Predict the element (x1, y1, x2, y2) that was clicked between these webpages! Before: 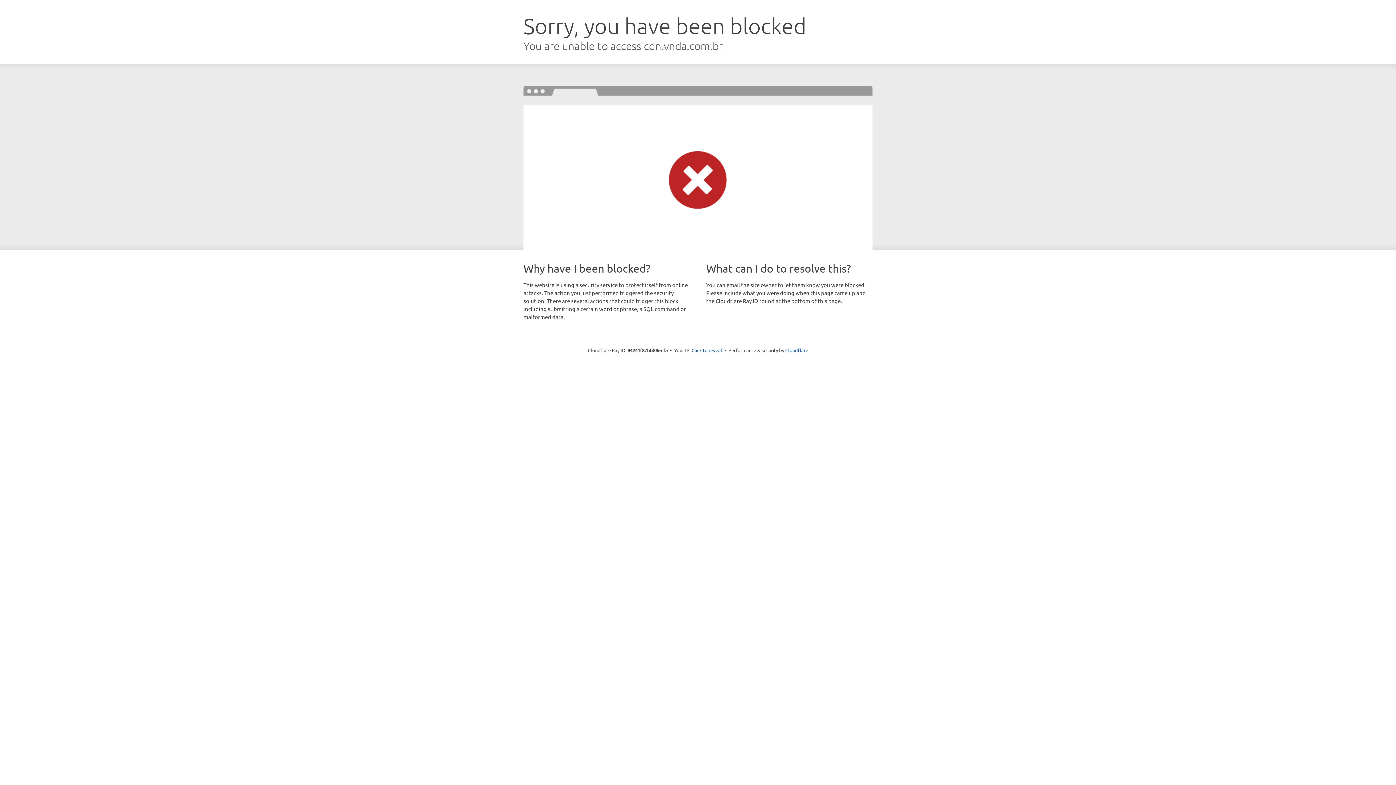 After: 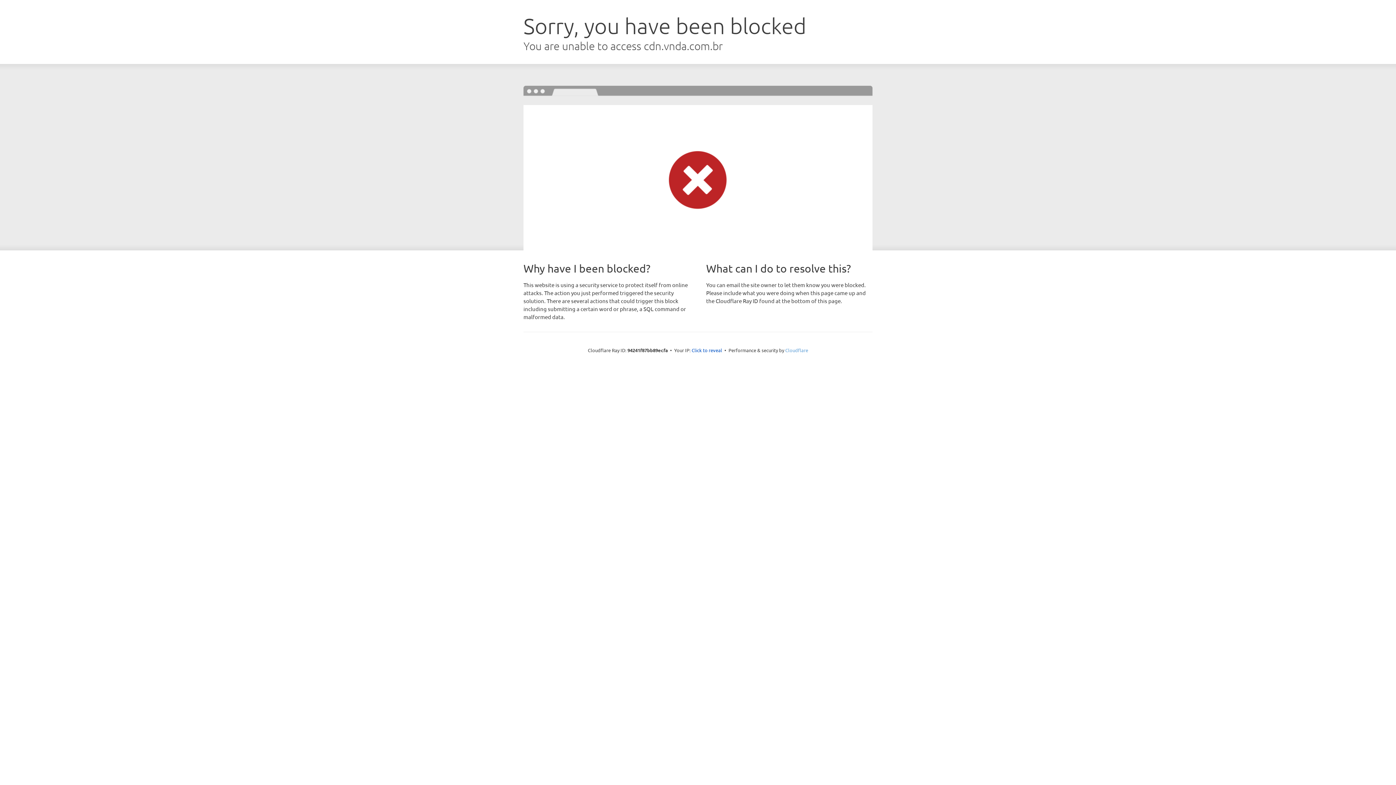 Action: bbox: (785, 347, 808, 353) label: Cloudflare